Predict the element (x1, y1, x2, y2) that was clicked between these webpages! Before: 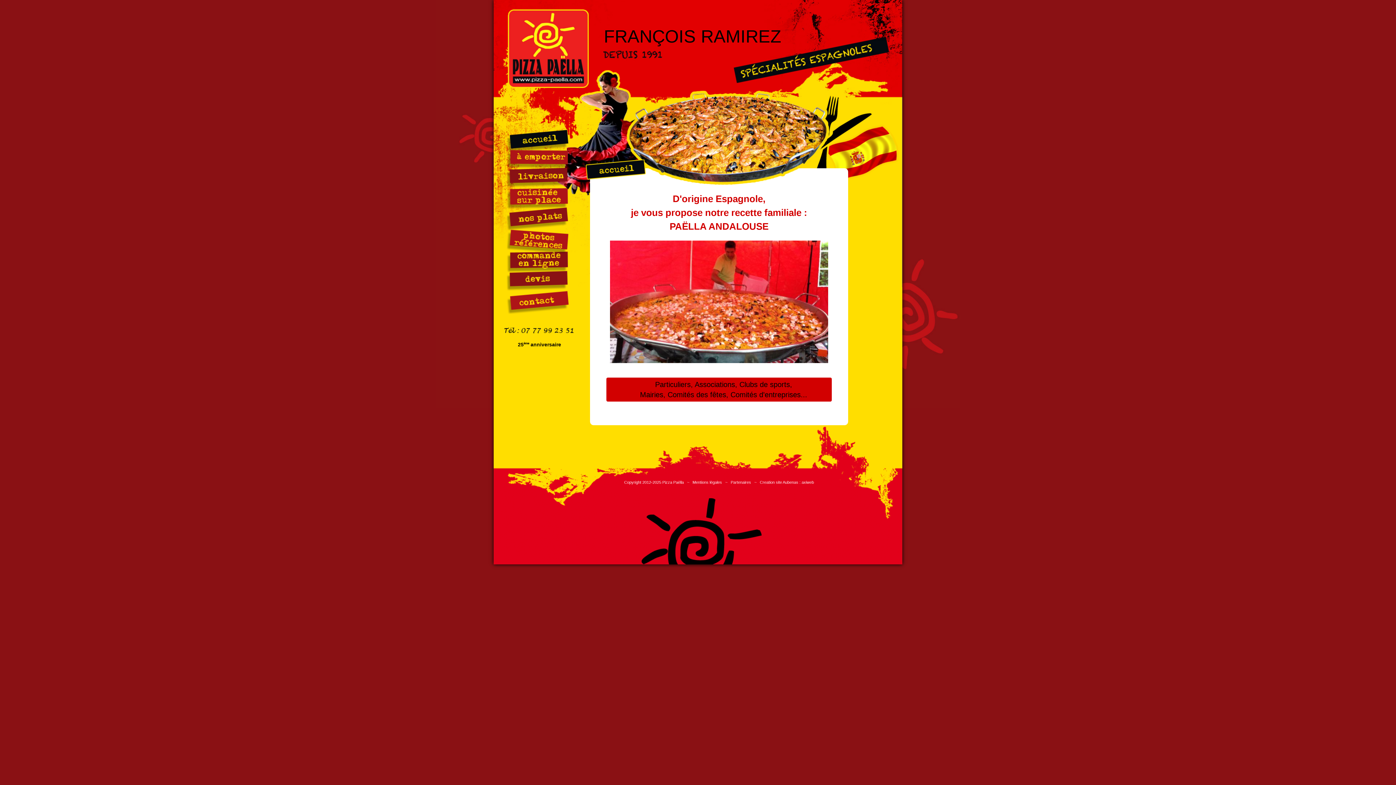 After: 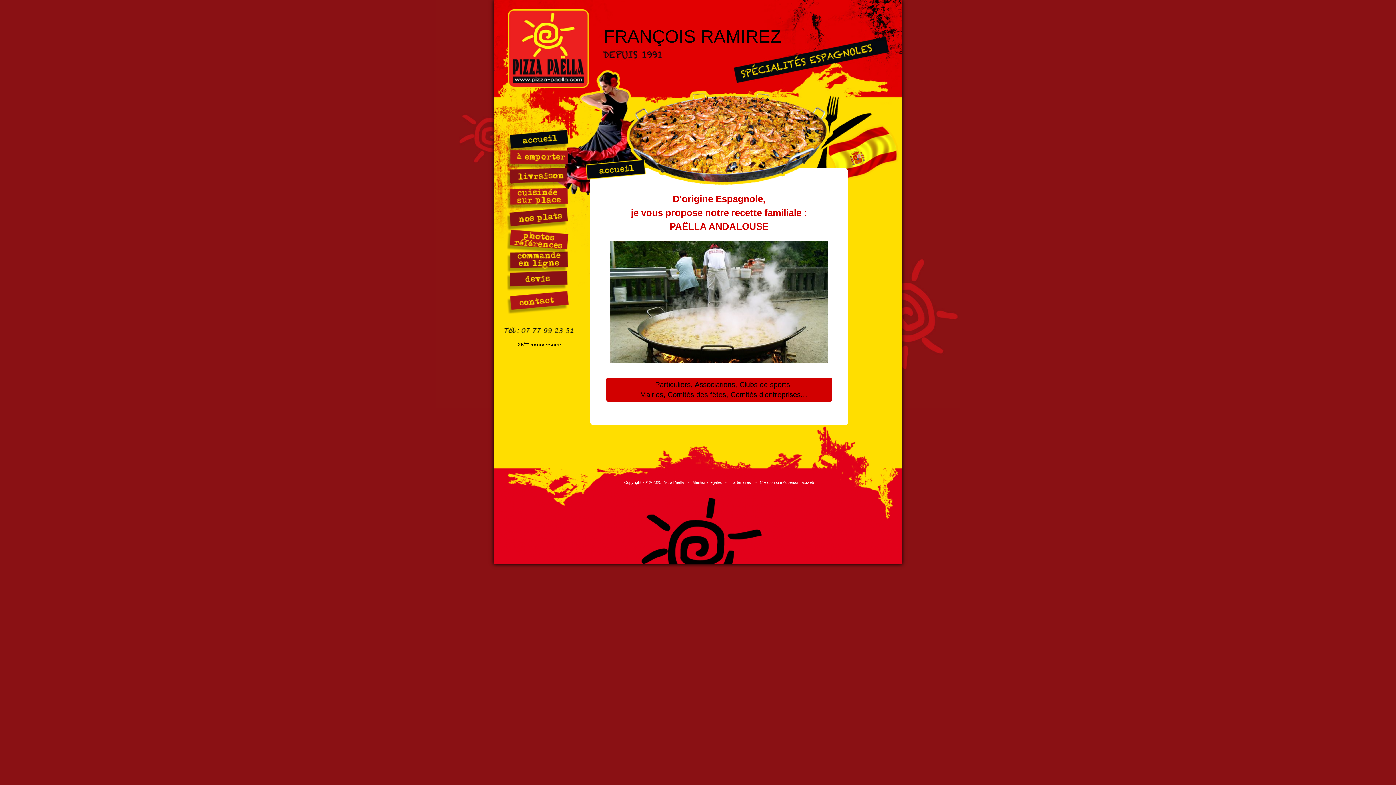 Action: label: axiweb bbox: (801, 480, 814, 484)